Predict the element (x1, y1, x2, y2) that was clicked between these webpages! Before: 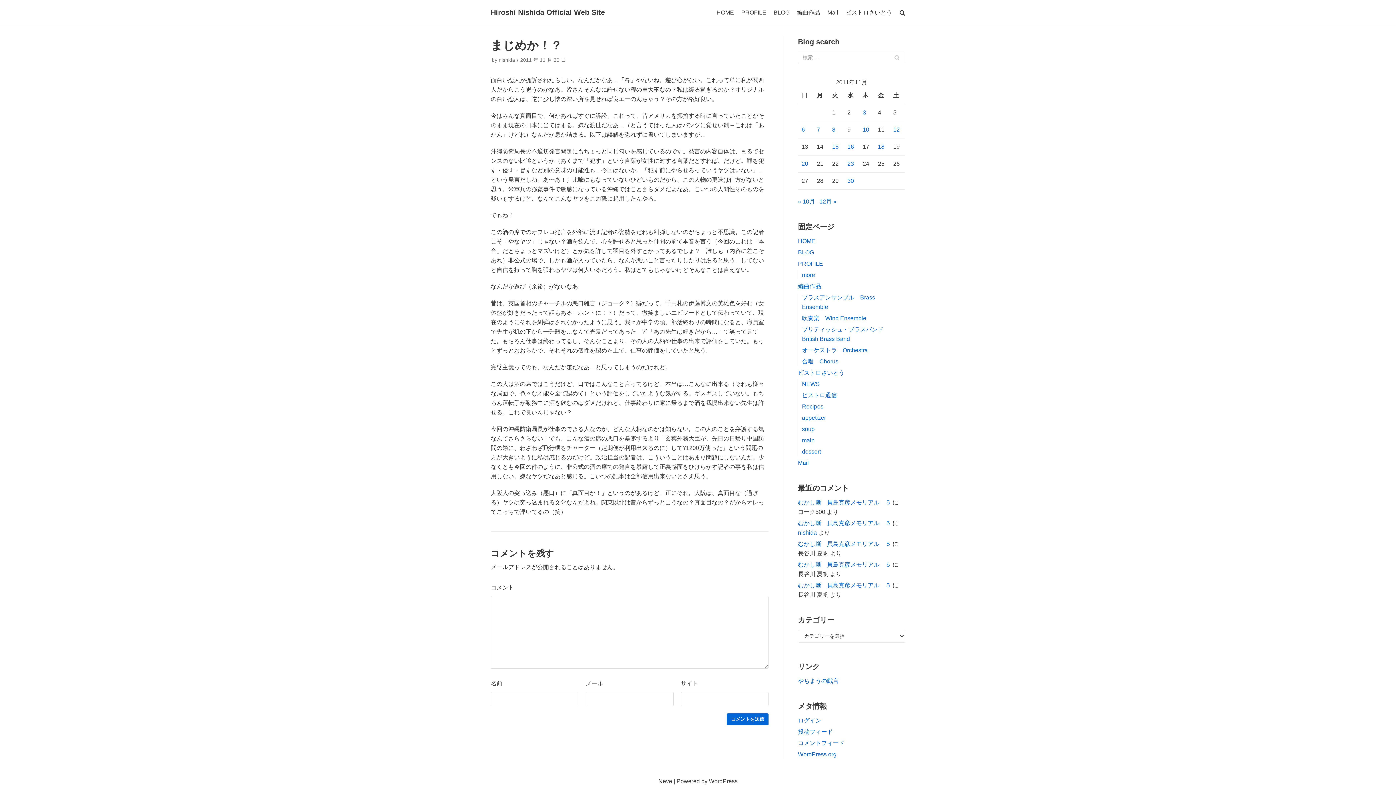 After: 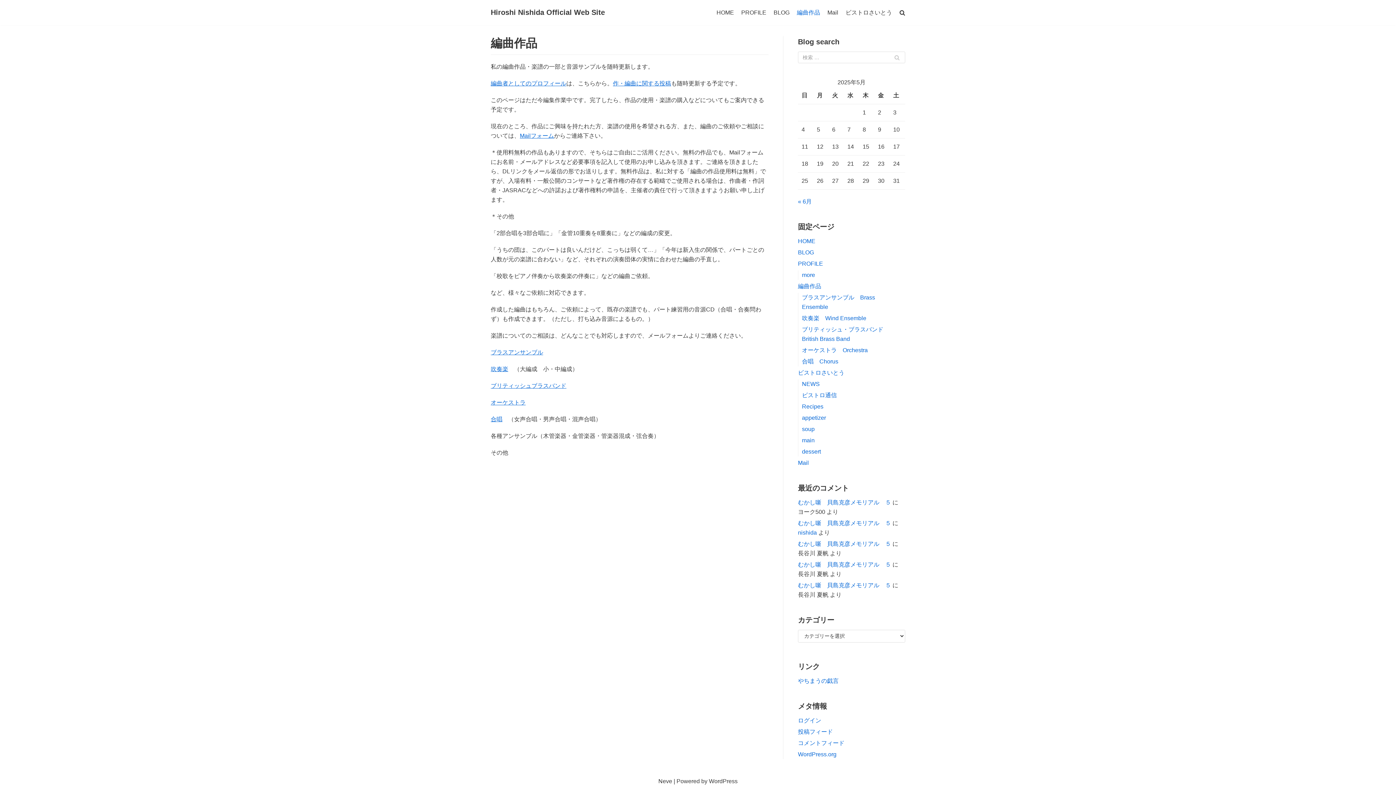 Action: label: 編曲作品 bbox: (798, 283, 821, 289)